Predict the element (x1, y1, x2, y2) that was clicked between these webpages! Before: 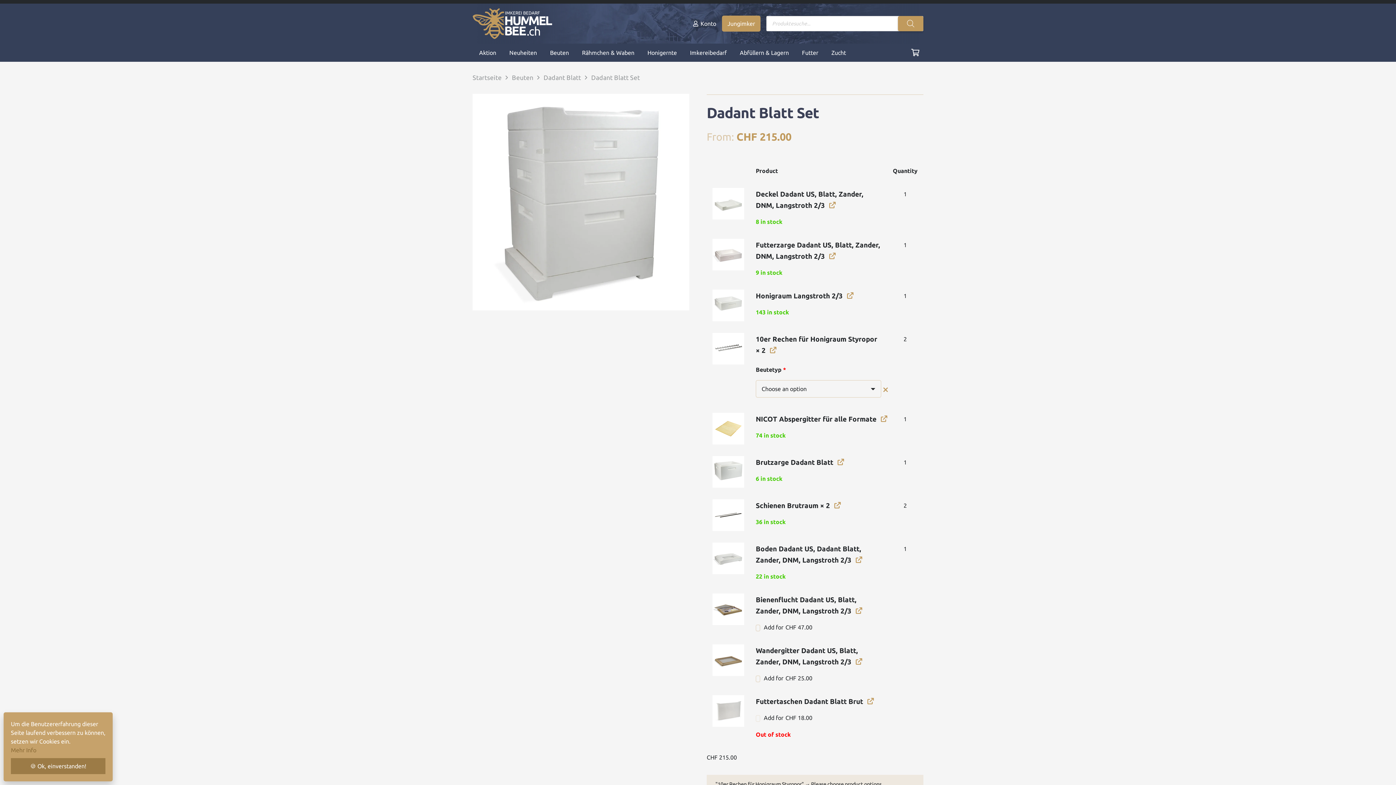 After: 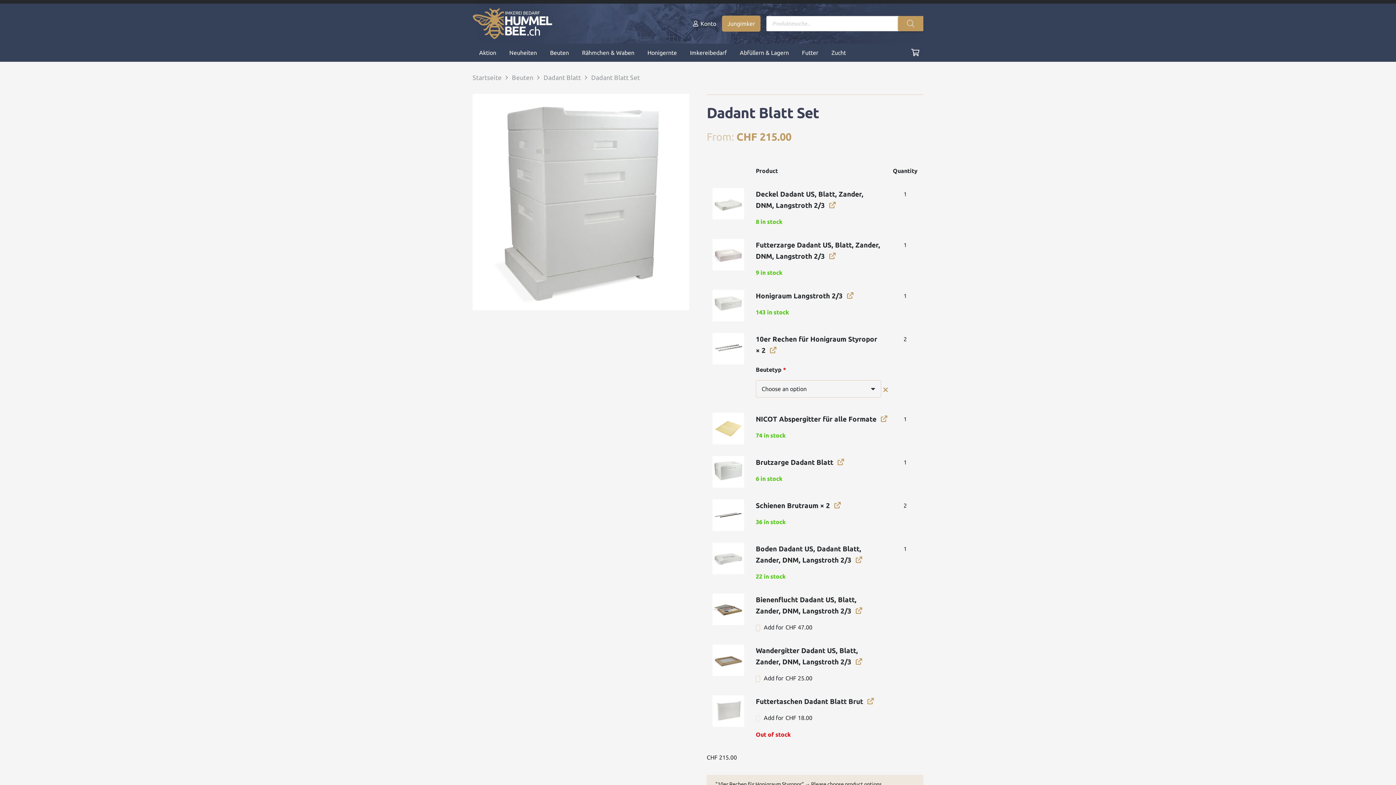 Action: label: 🍪 Ok, einverstanden! bbox: (10, 758, 105, 774)